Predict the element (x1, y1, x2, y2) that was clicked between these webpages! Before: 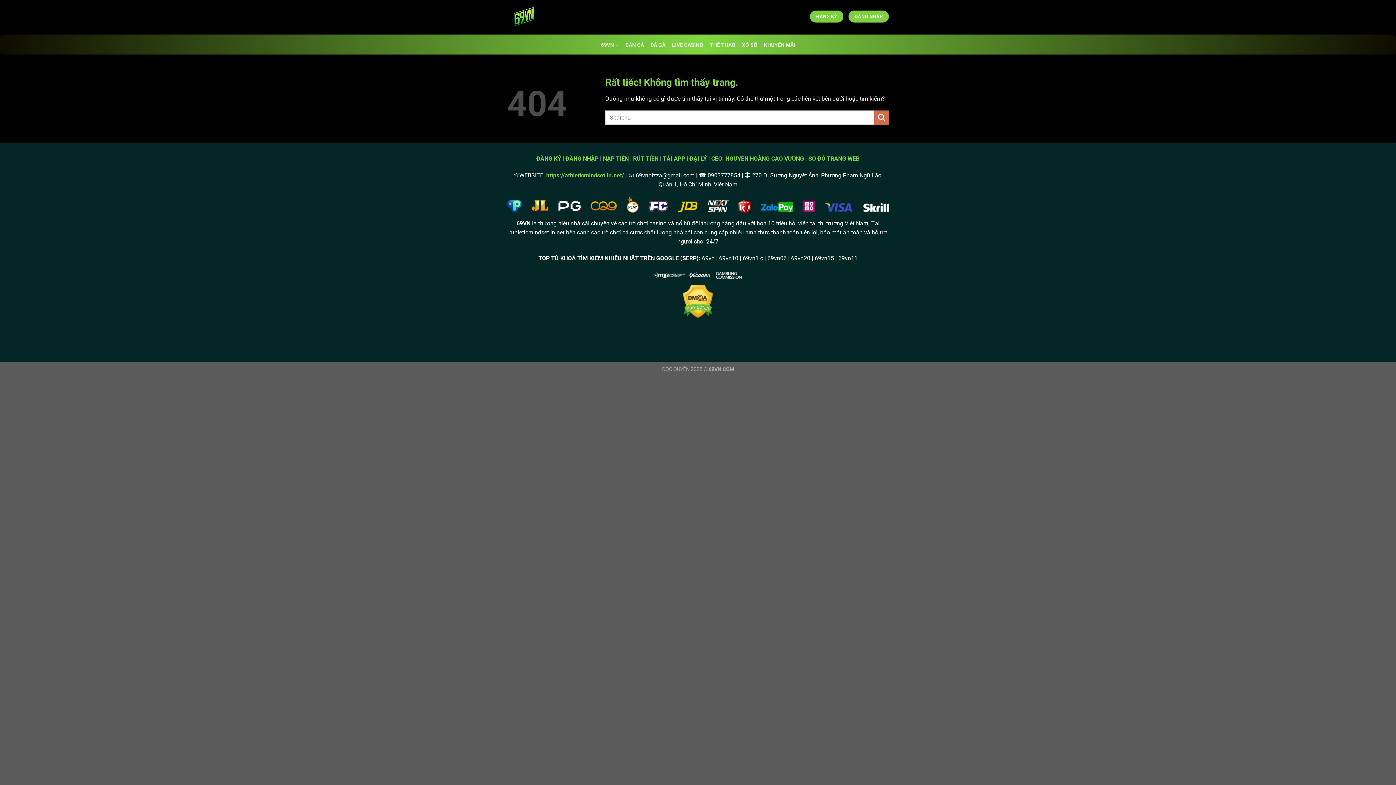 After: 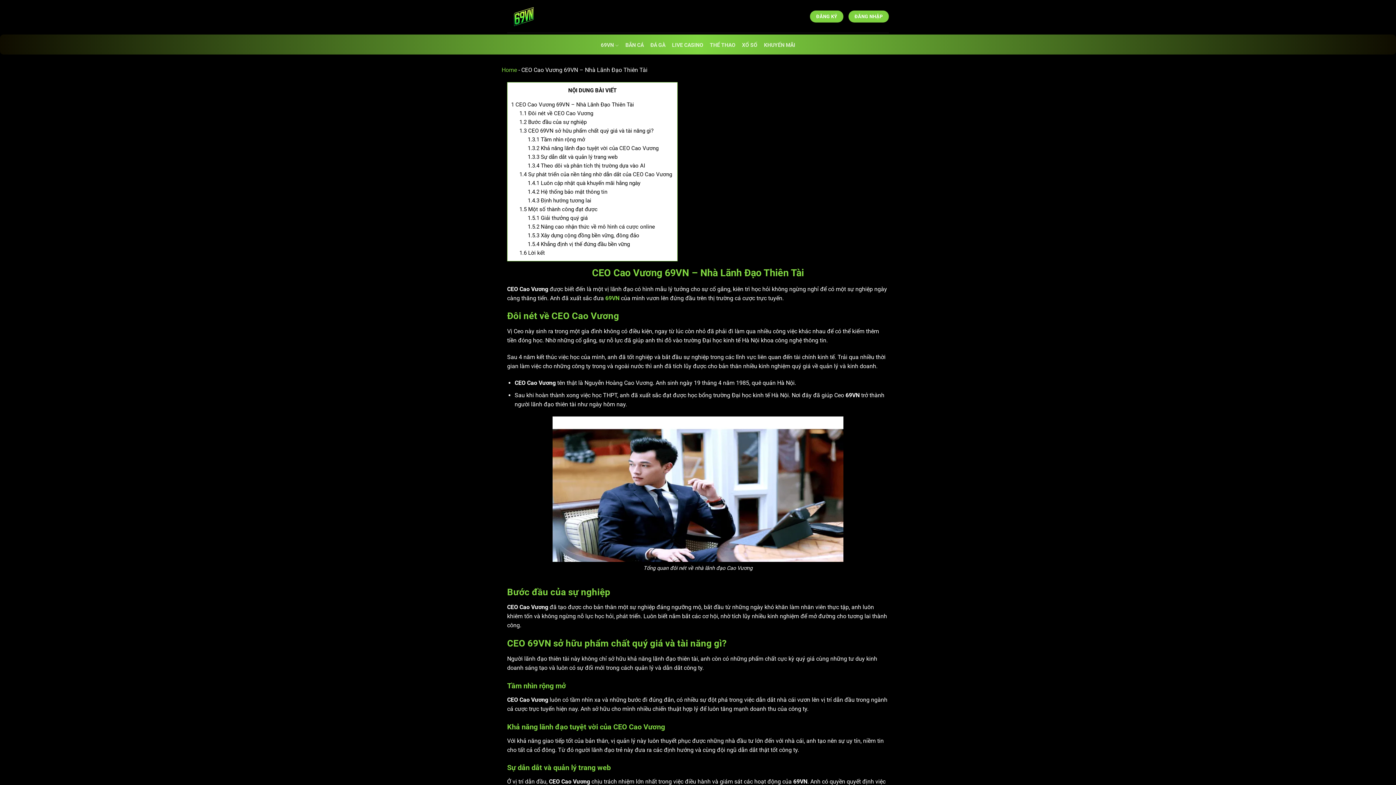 Action: bbox: (711, 155, 804, 162) label: CEO: NGUYỄN HOÀNG CAO VƯƠNG